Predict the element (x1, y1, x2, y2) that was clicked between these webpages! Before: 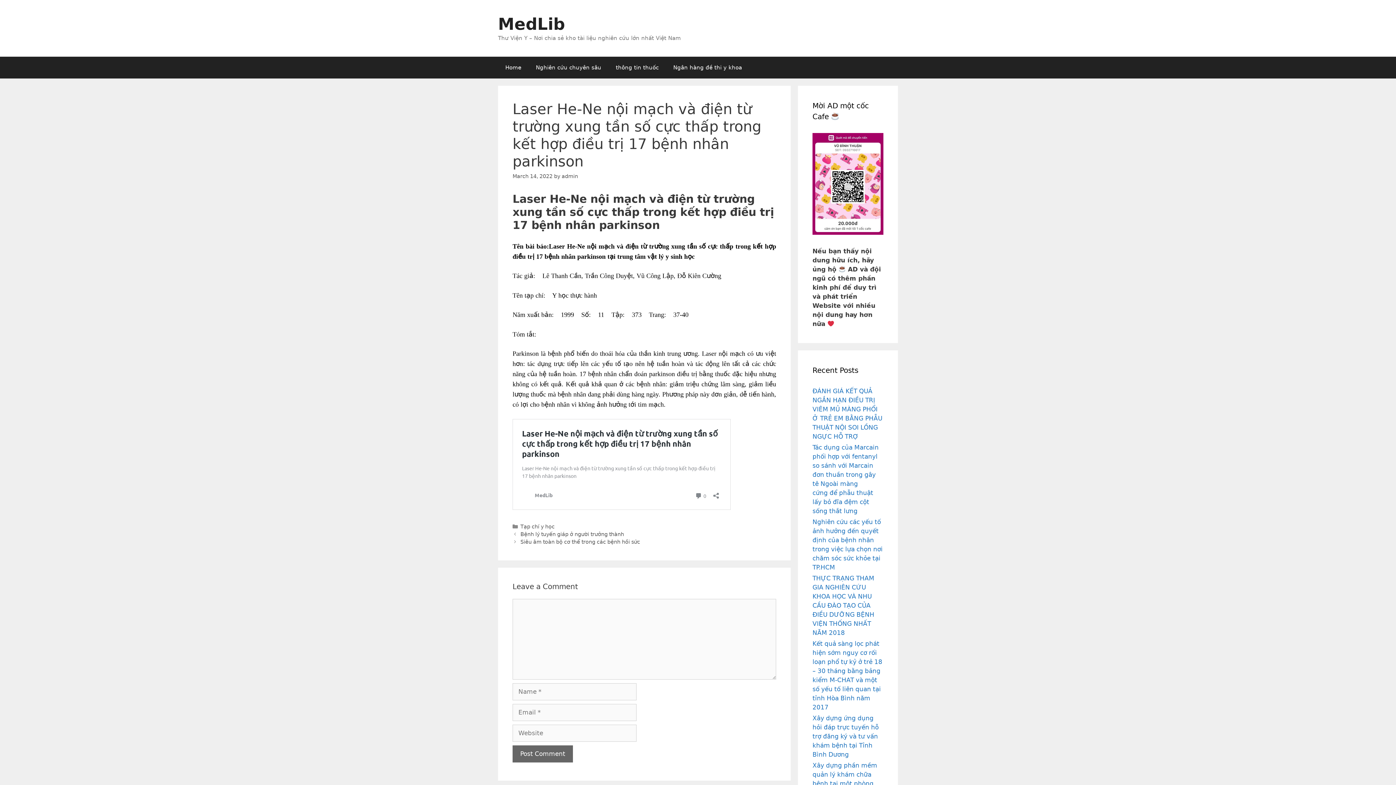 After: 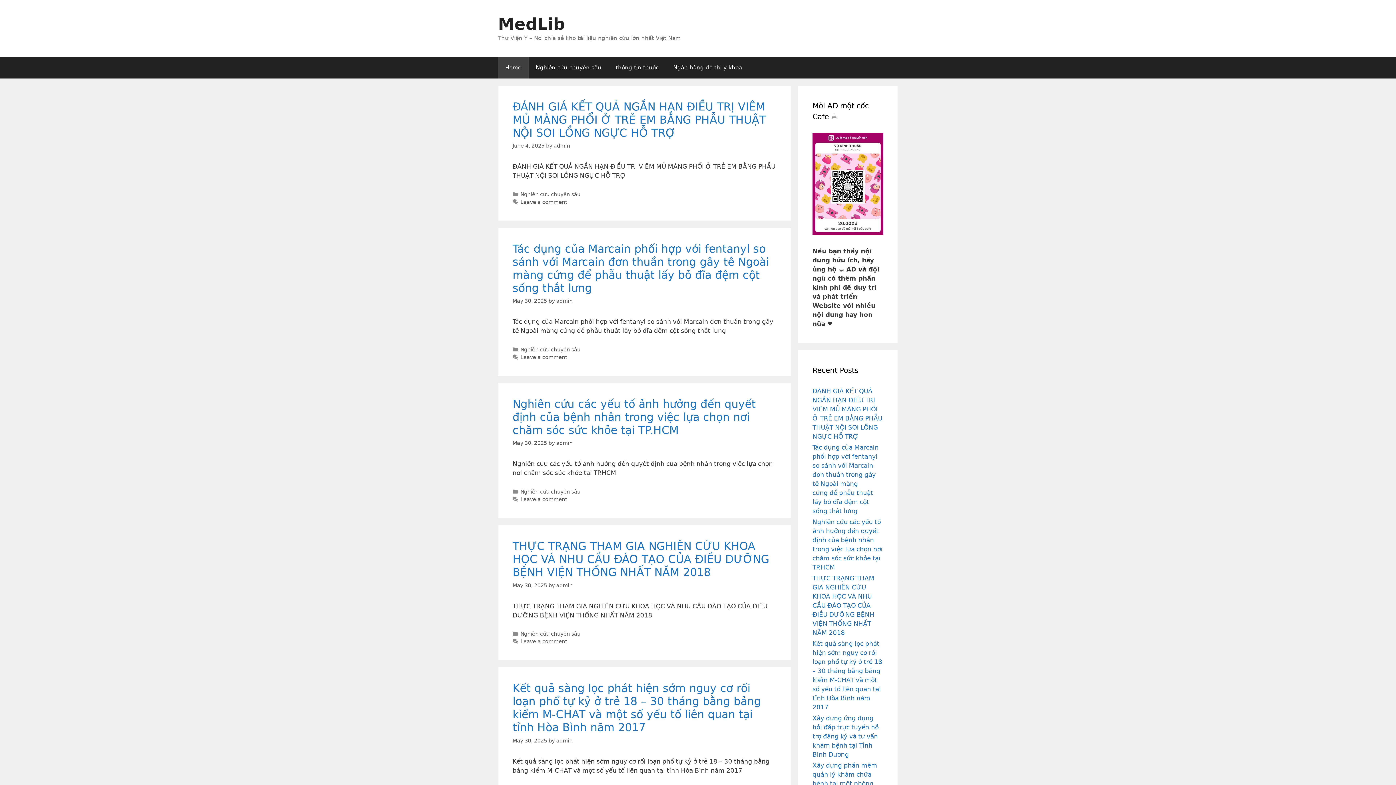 Action: label: MedLib bbox: (498, 14, 565, 33)